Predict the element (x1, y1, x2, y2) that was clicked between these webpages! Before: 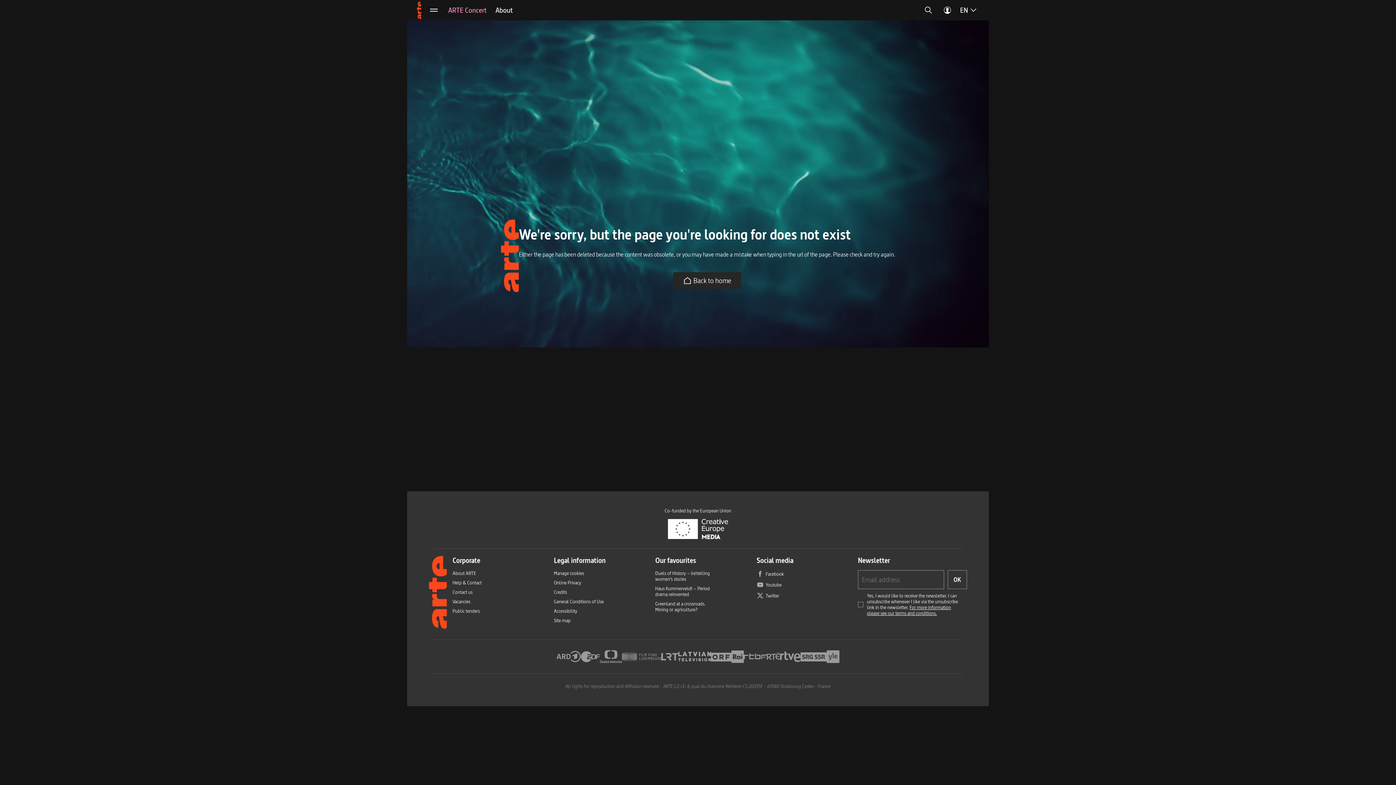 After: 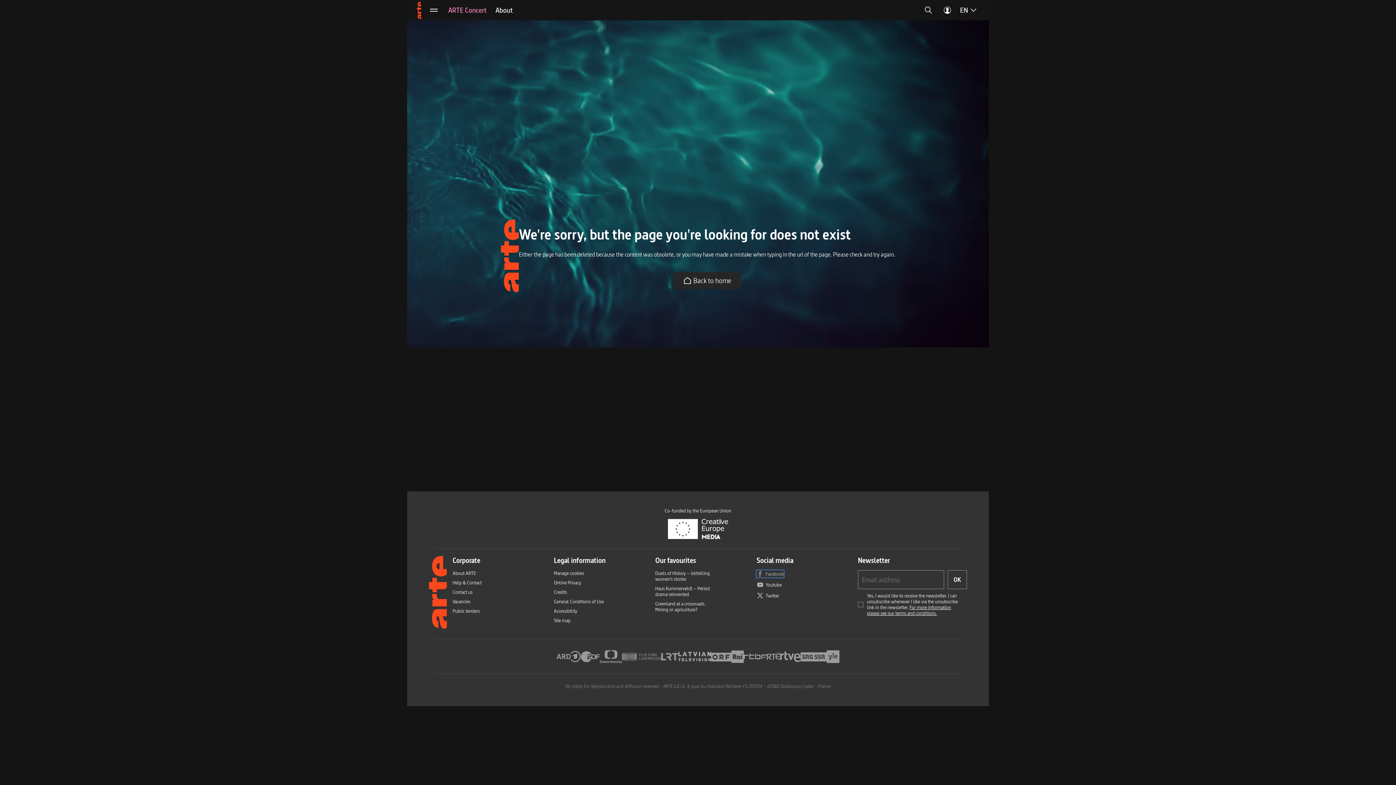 Action: label: Facebook bbox: (756, 570, 784, 577)